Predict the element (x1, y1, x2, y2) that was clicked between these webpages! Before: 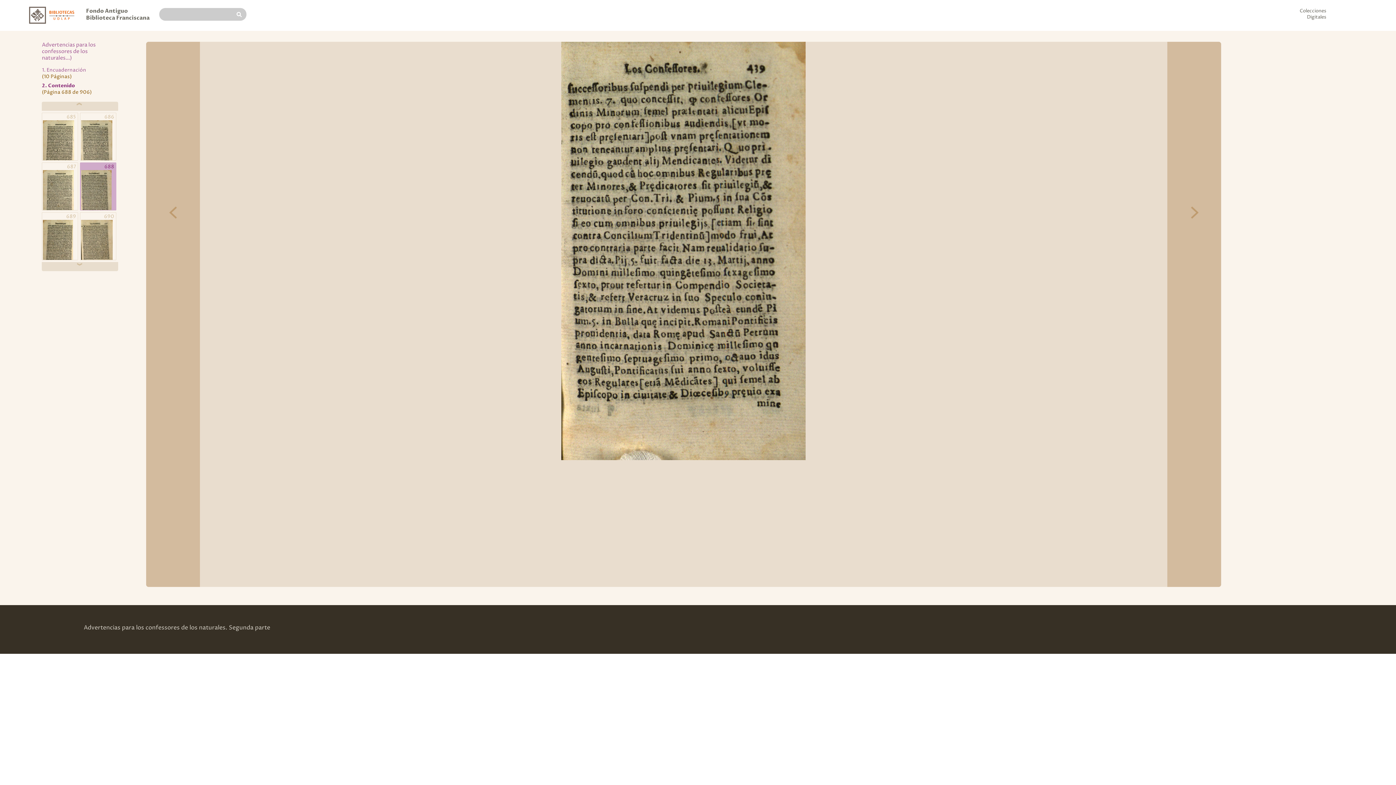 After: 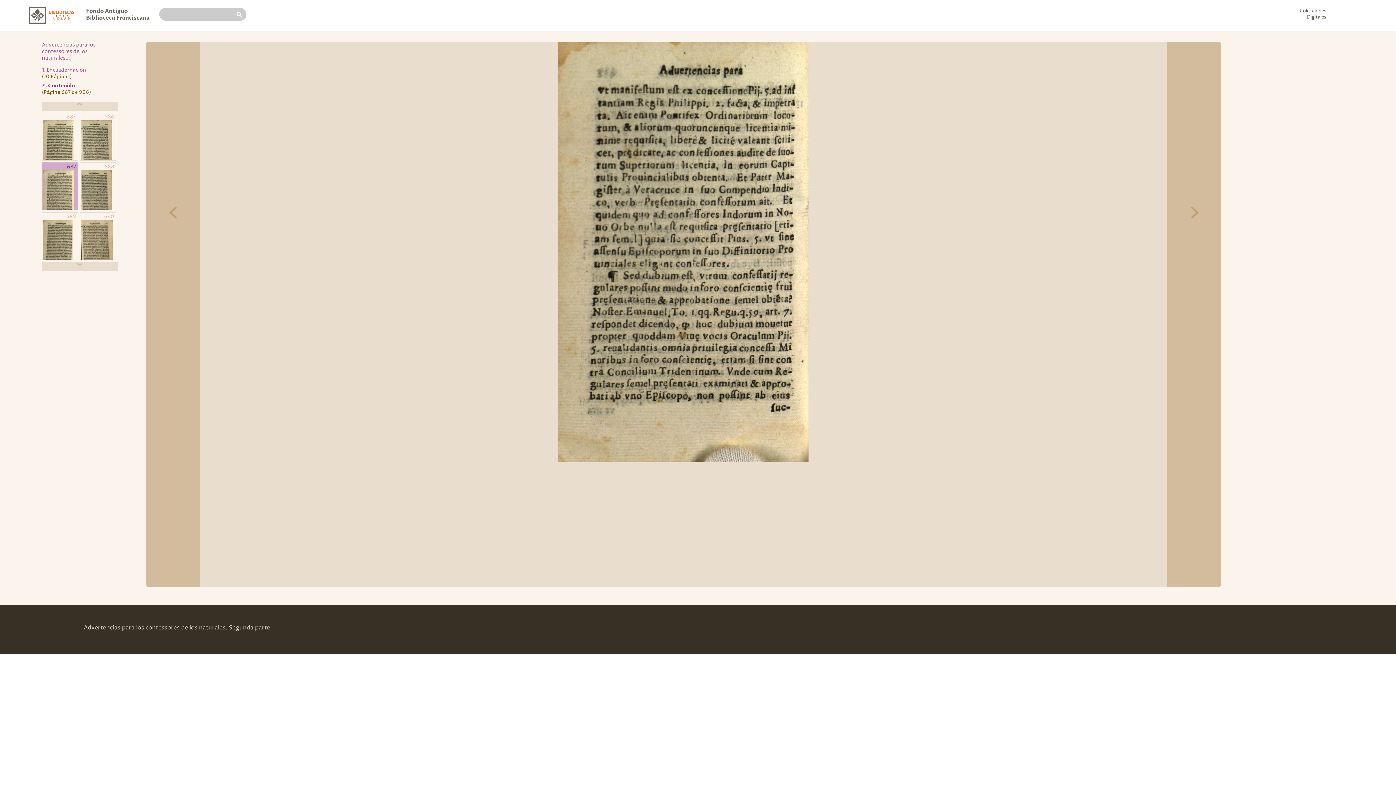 Action: label: 687 bbox: (41, 162, 78, 210)